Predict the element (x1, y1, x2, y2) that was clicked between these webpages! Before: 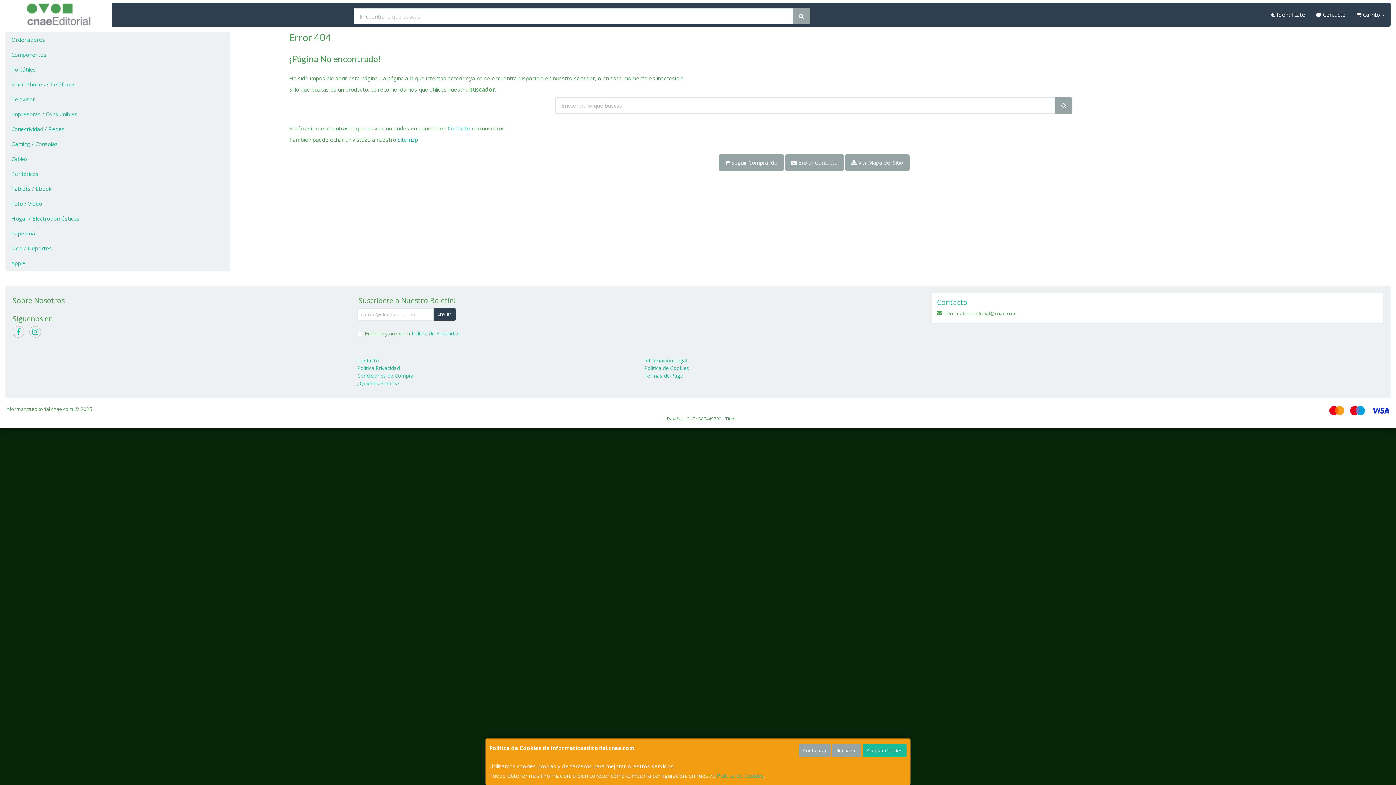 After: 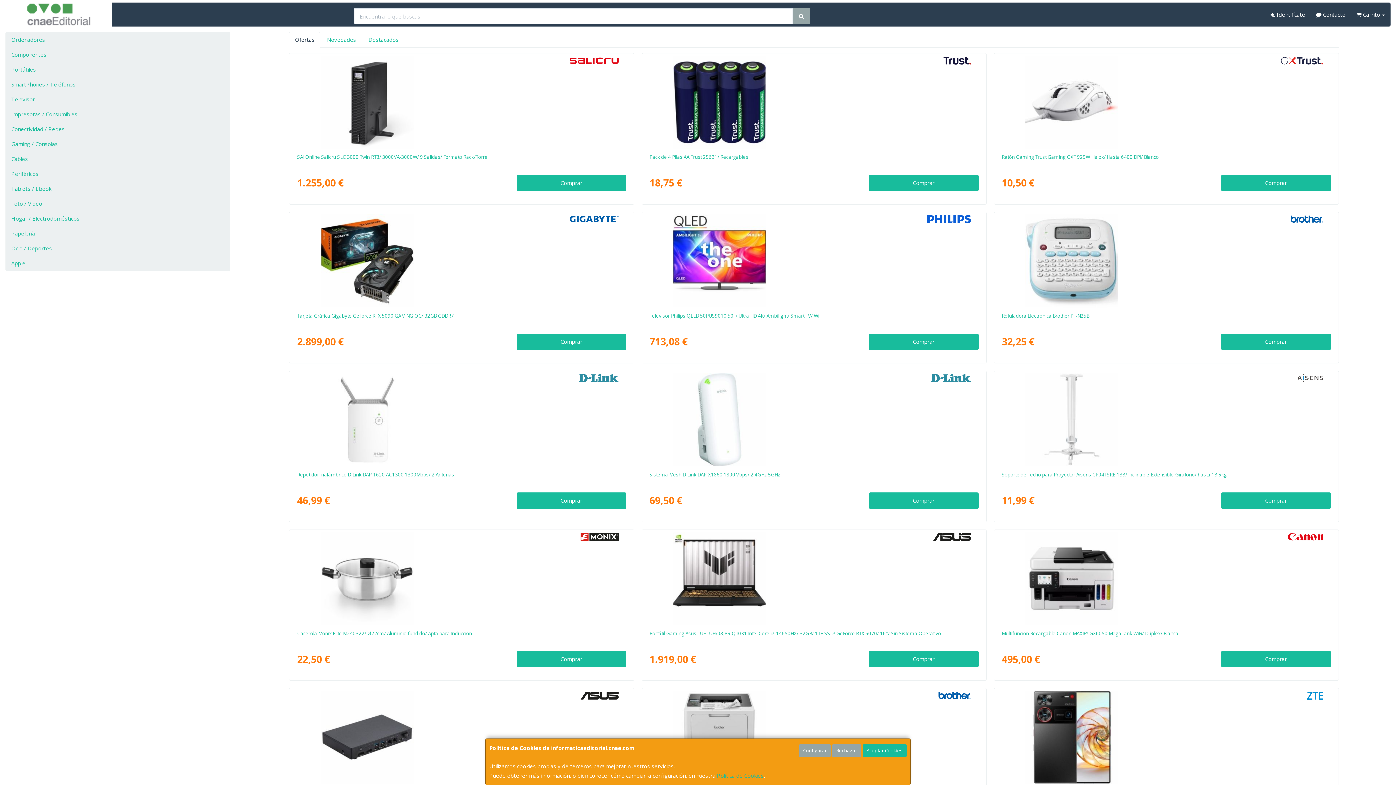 Action: label:  Seguir Comprando bbox: (718, 154, 783, 170)